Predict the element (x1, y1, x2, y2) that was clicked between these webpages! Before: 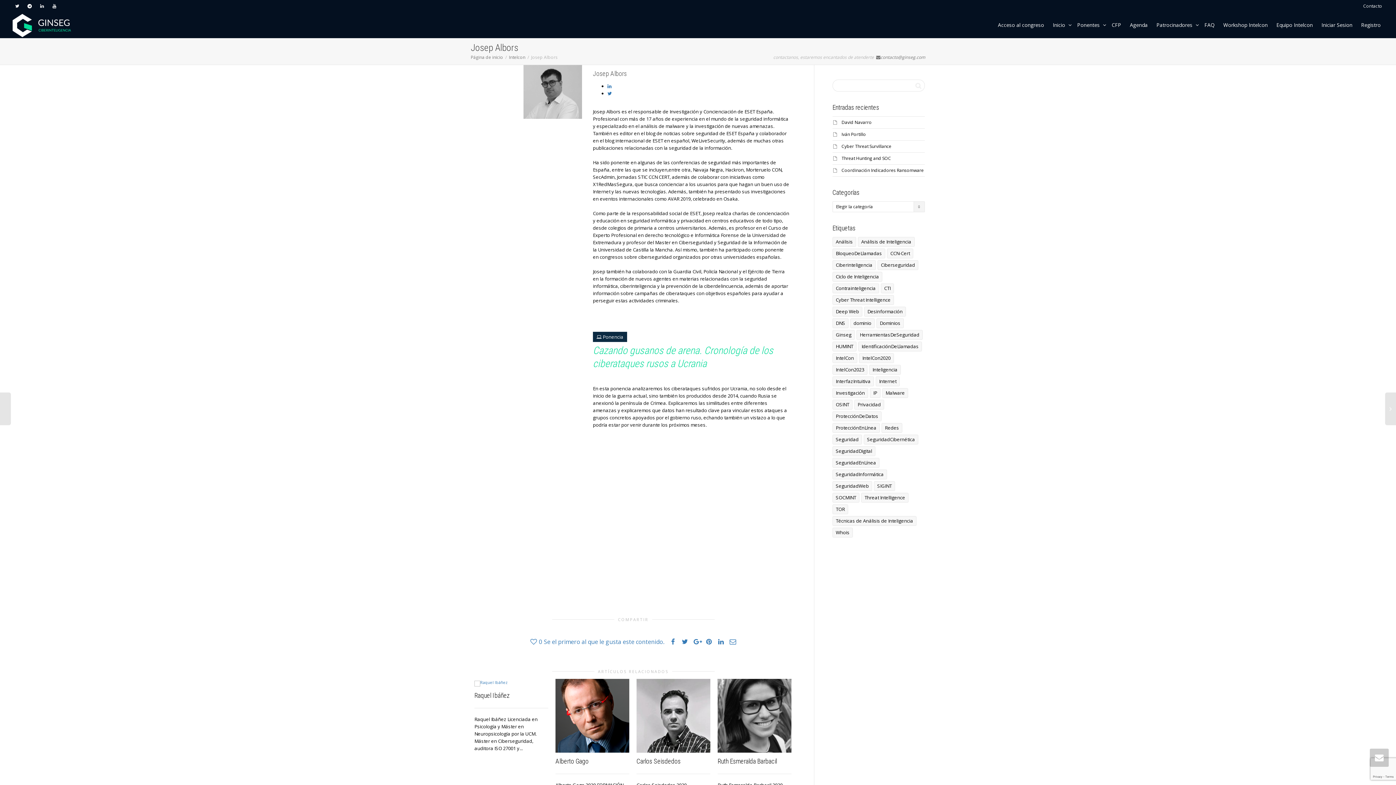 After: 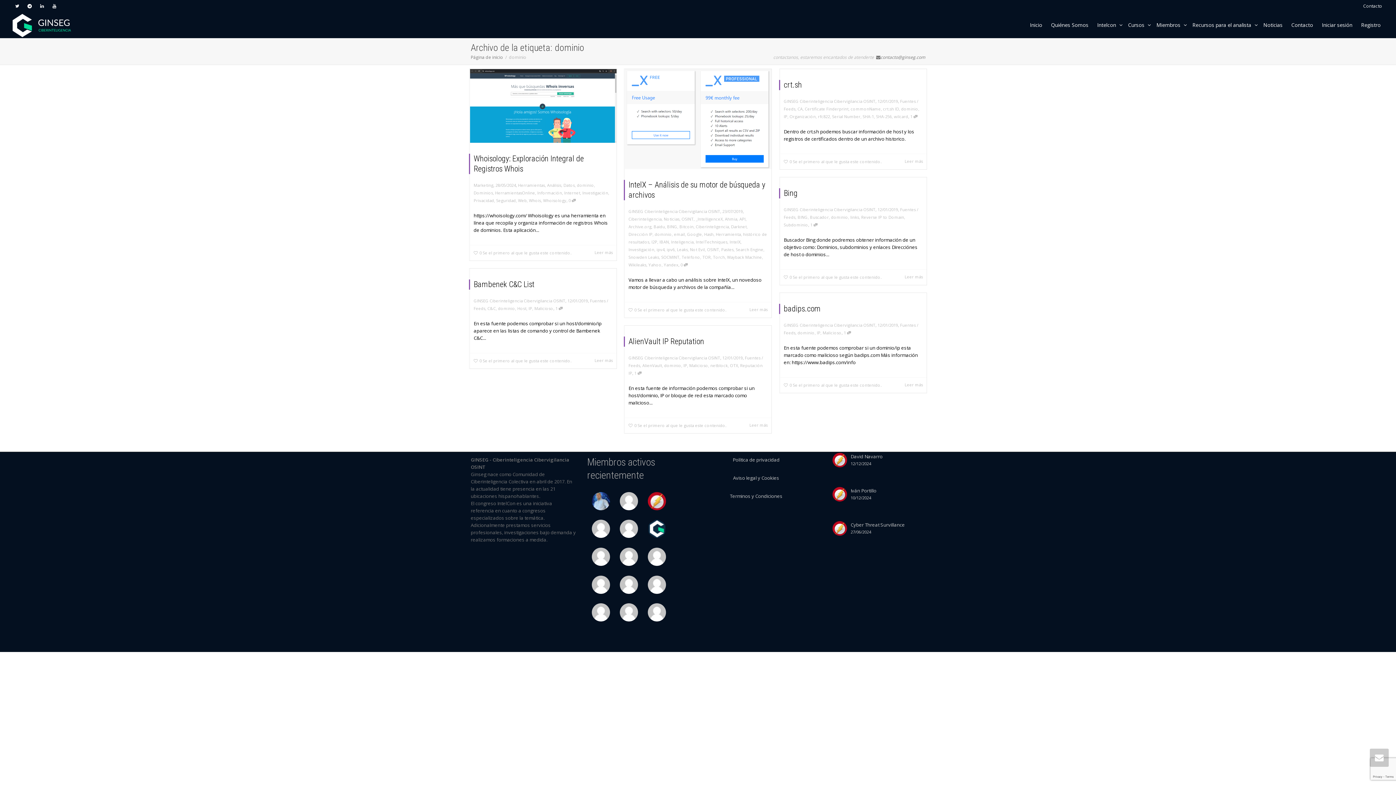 Action: bbox: (850, 318, 874, 328) label: dominio (7 elementos)